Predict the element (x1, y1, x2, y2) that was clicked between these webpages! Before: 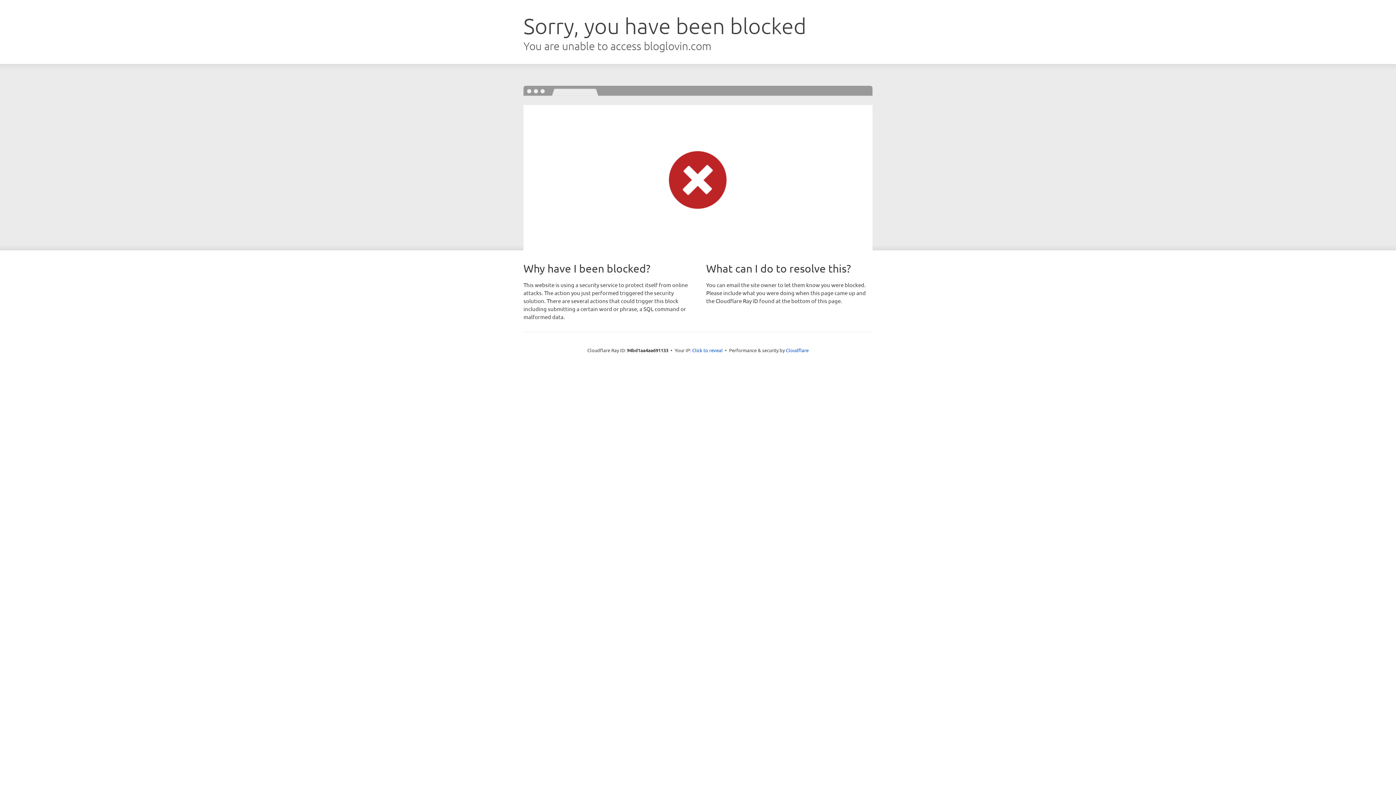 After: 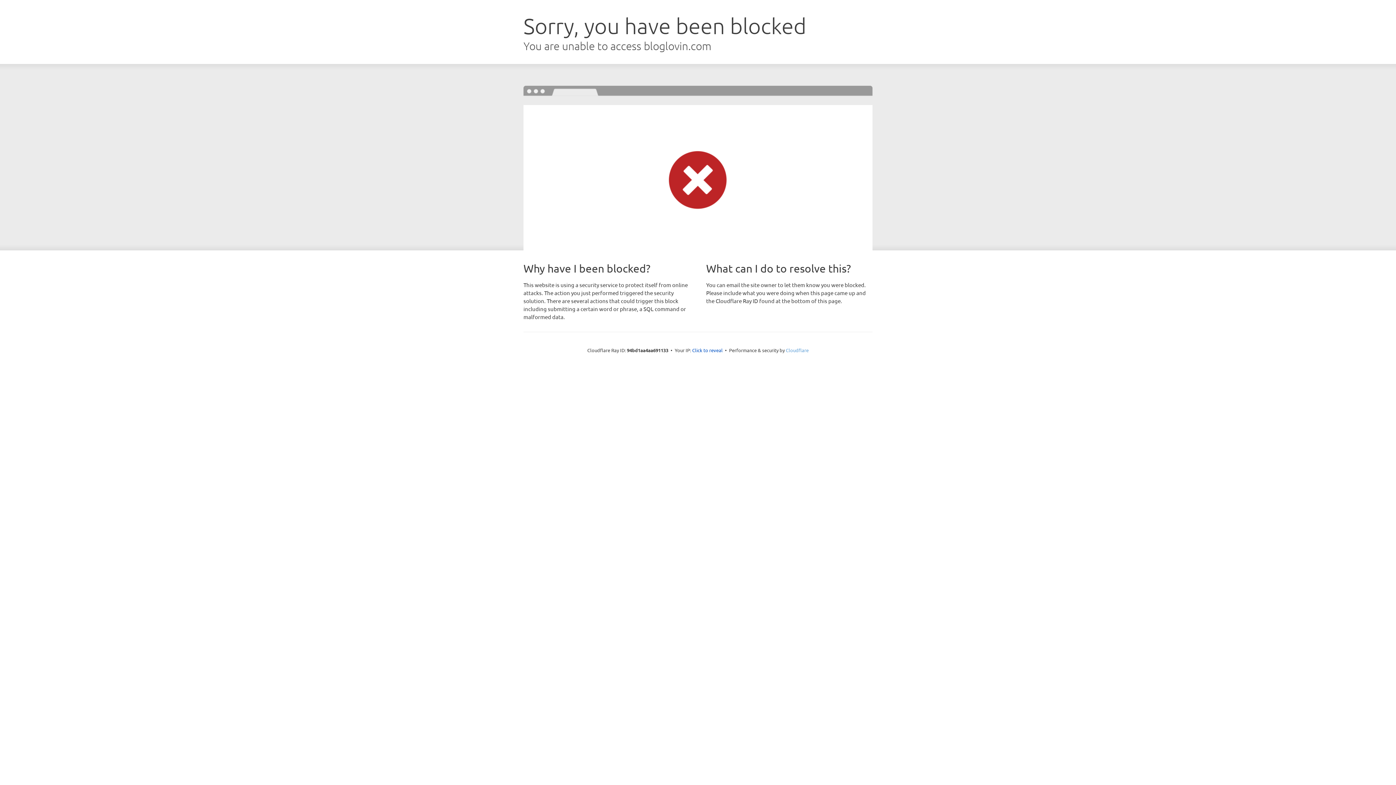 Action: label: Cloudflare bbox: (786, 347, 808, 353)